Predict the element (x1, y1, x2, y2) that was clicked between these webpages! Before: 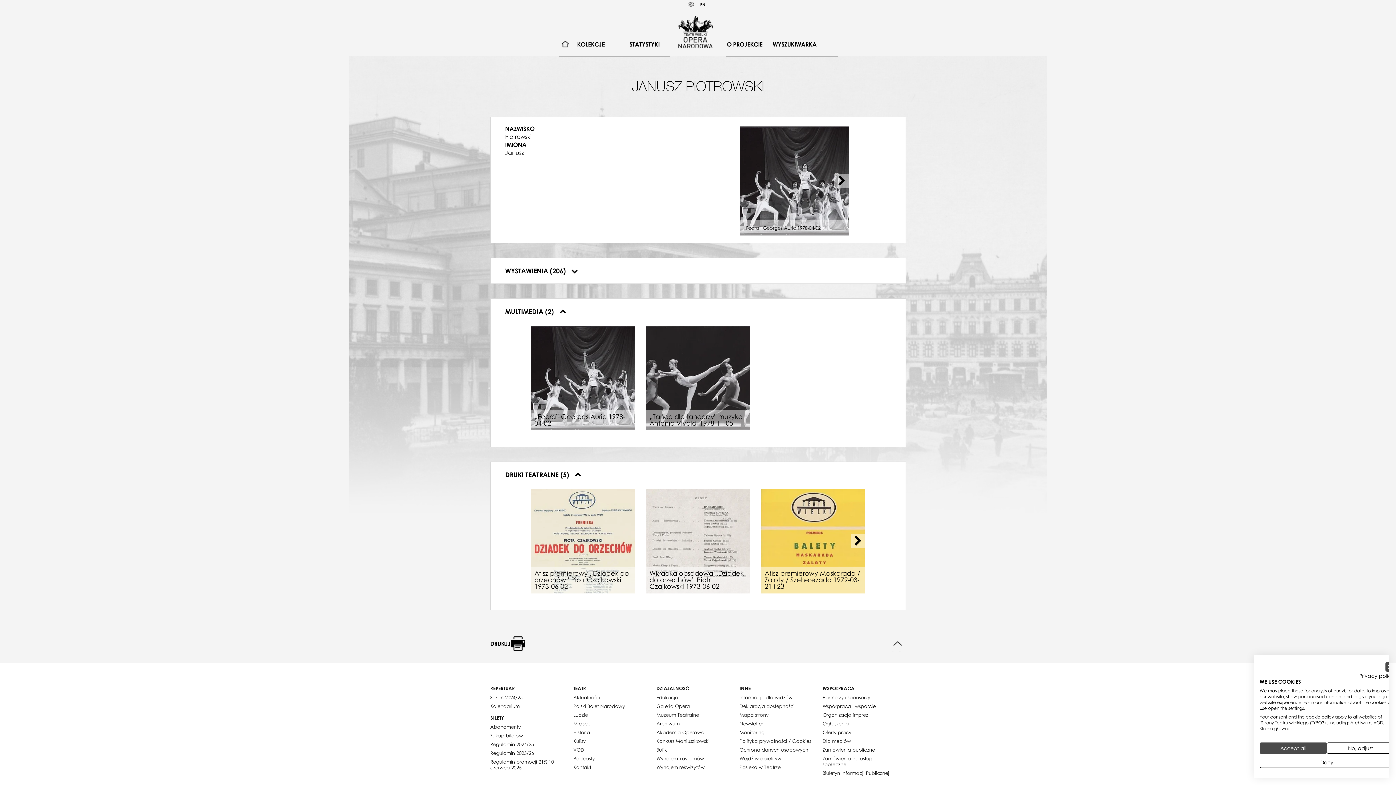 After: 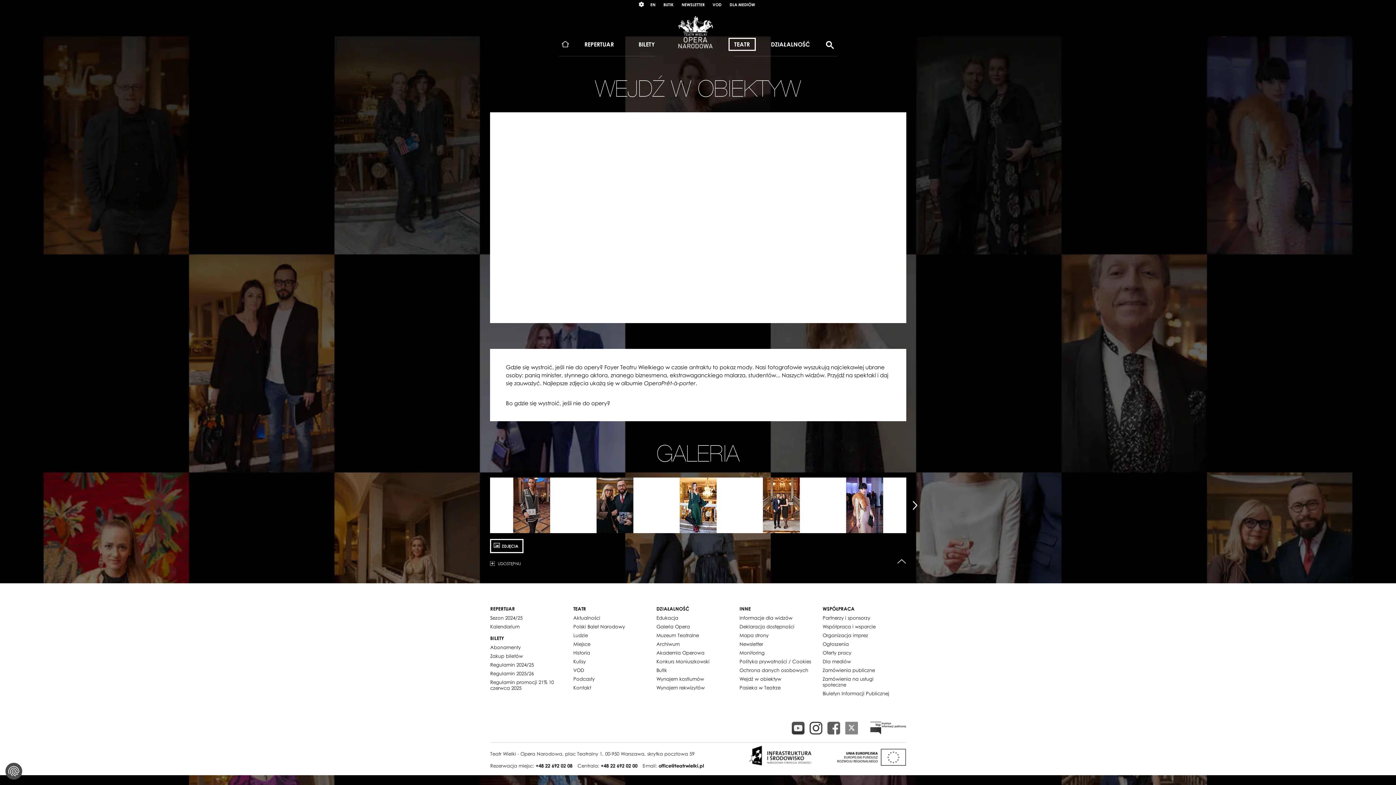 Action: bbox: (739, 754, 781, 763) label: Wejdź w obiektyw